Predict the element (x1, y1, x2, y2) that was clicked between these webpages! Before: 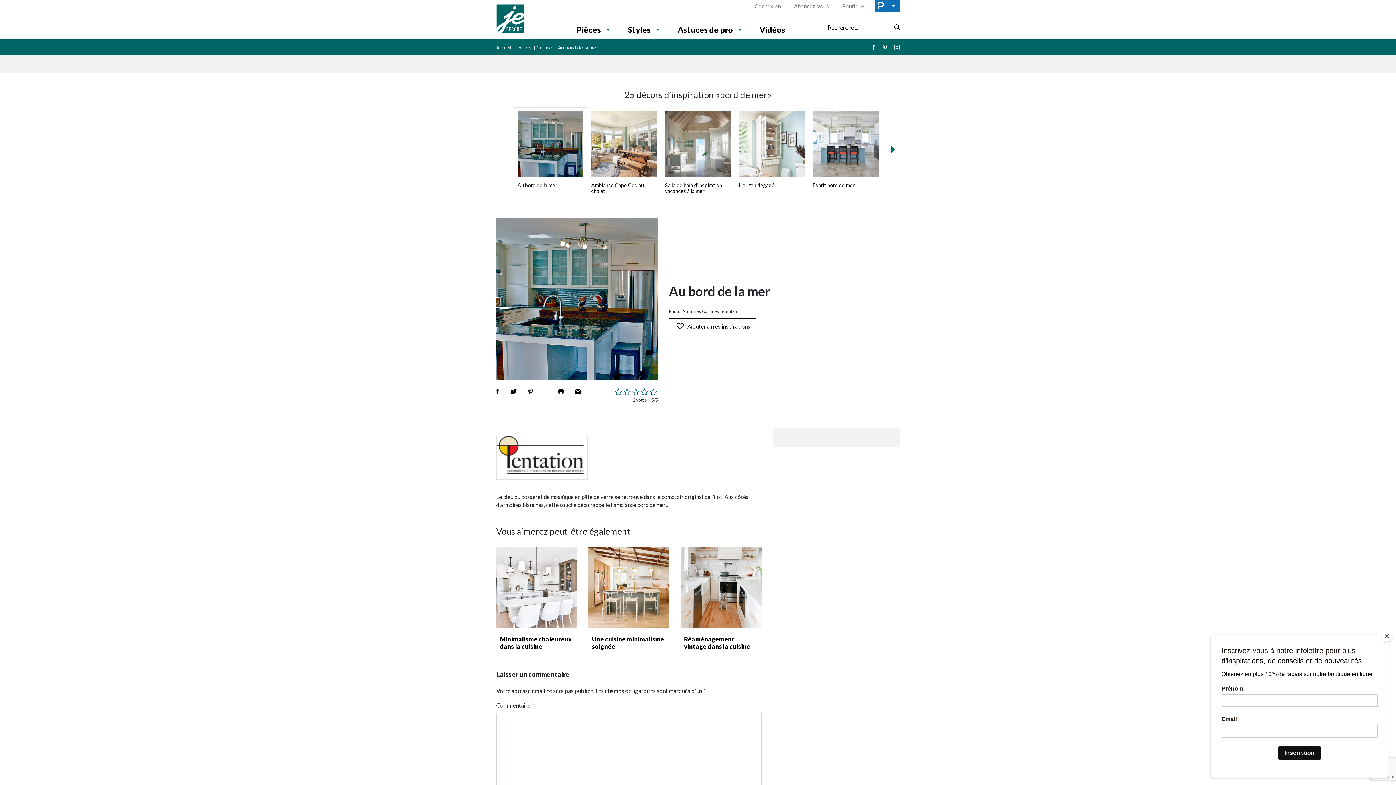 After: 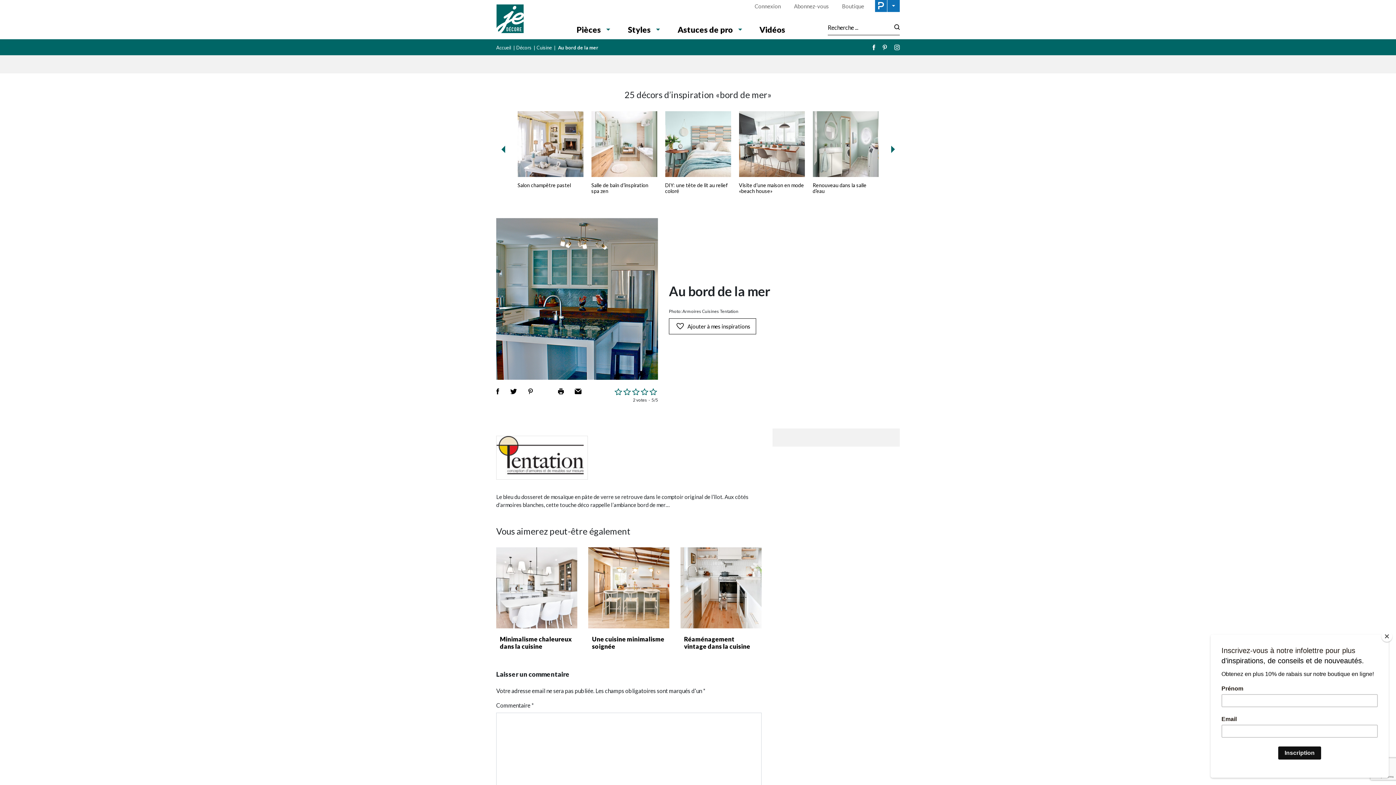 Action: bbox: (887, 144, 899, 154)